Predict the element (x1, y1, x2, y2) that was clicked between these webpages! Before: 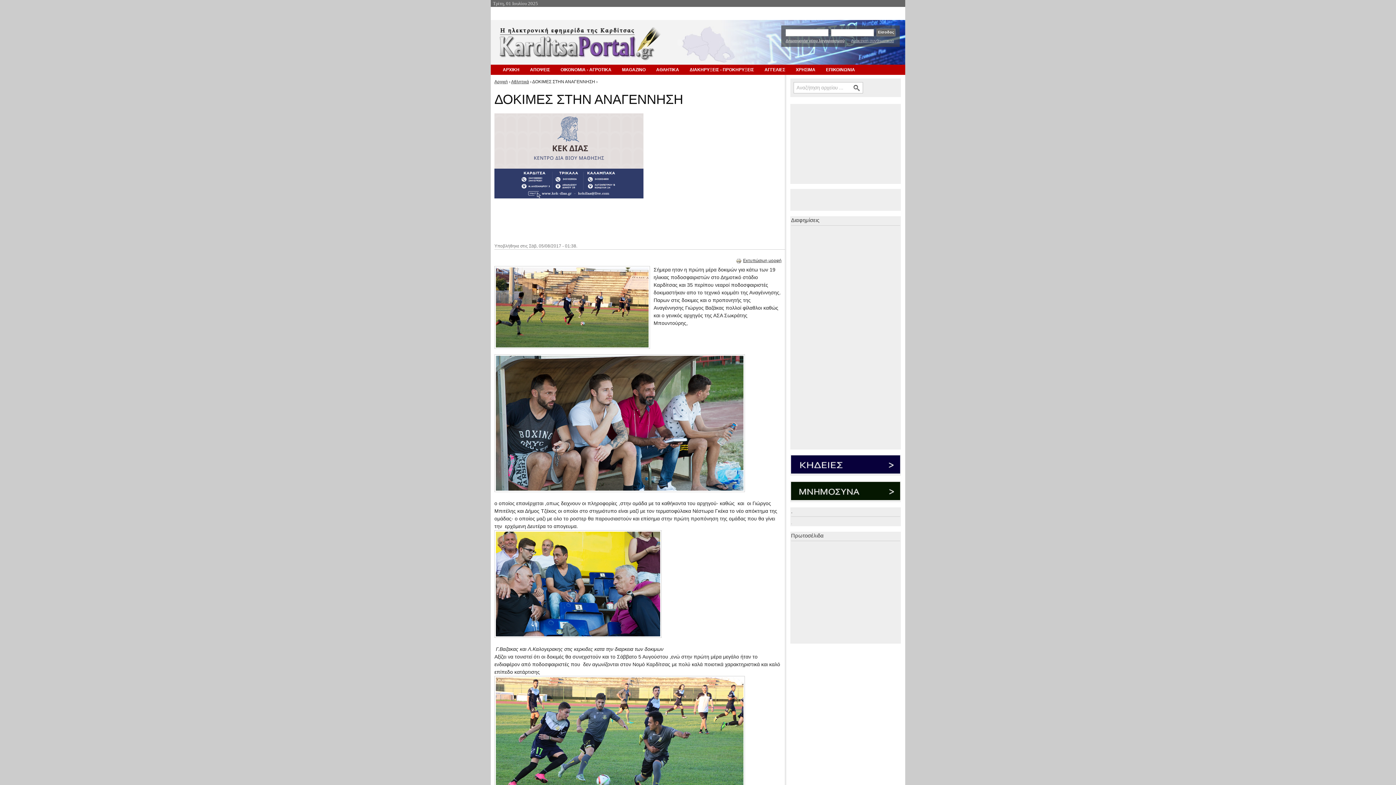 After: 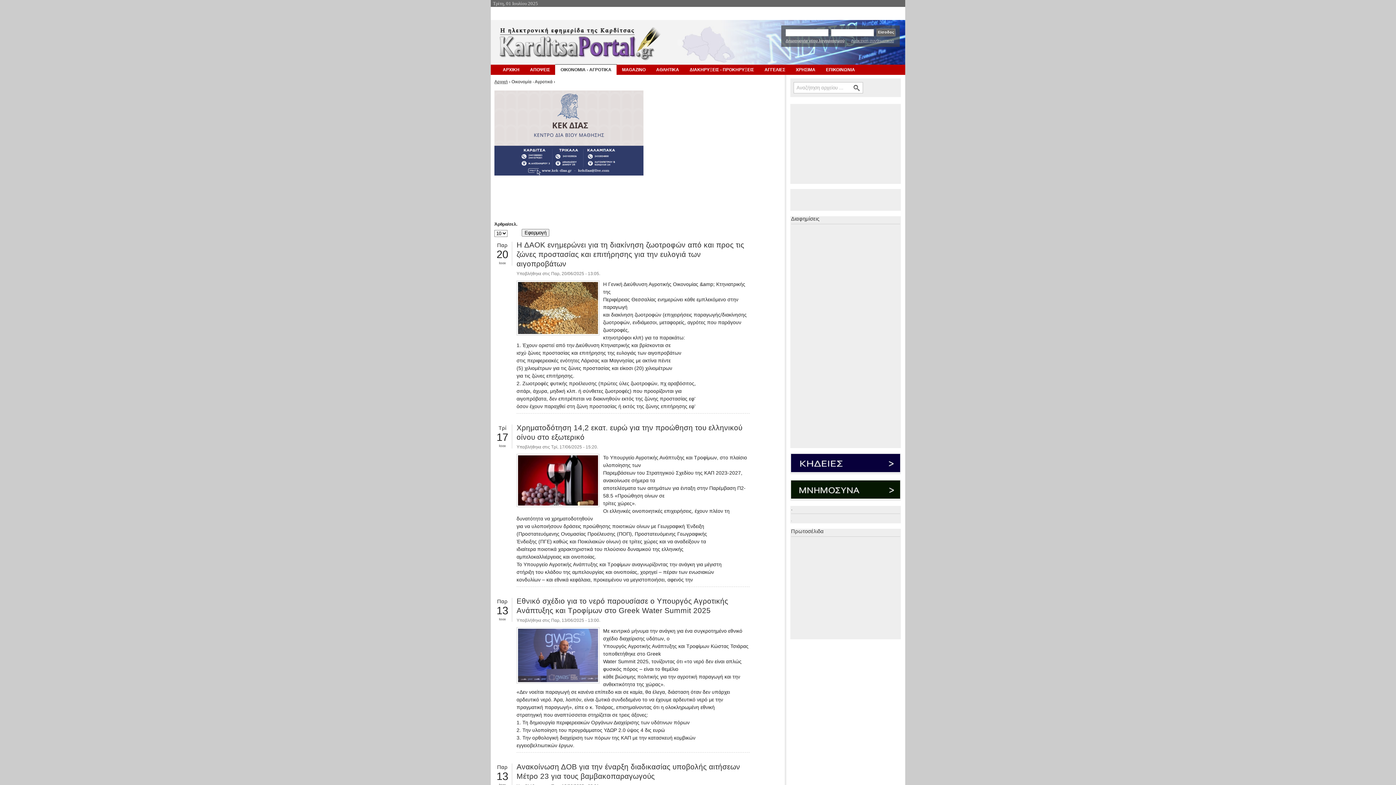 Action: bbox: (555, 64, 617, 74) label: ΟΙΚΟΝΟΜΙΑ - ΑΓΡΟΤΙΚΑ